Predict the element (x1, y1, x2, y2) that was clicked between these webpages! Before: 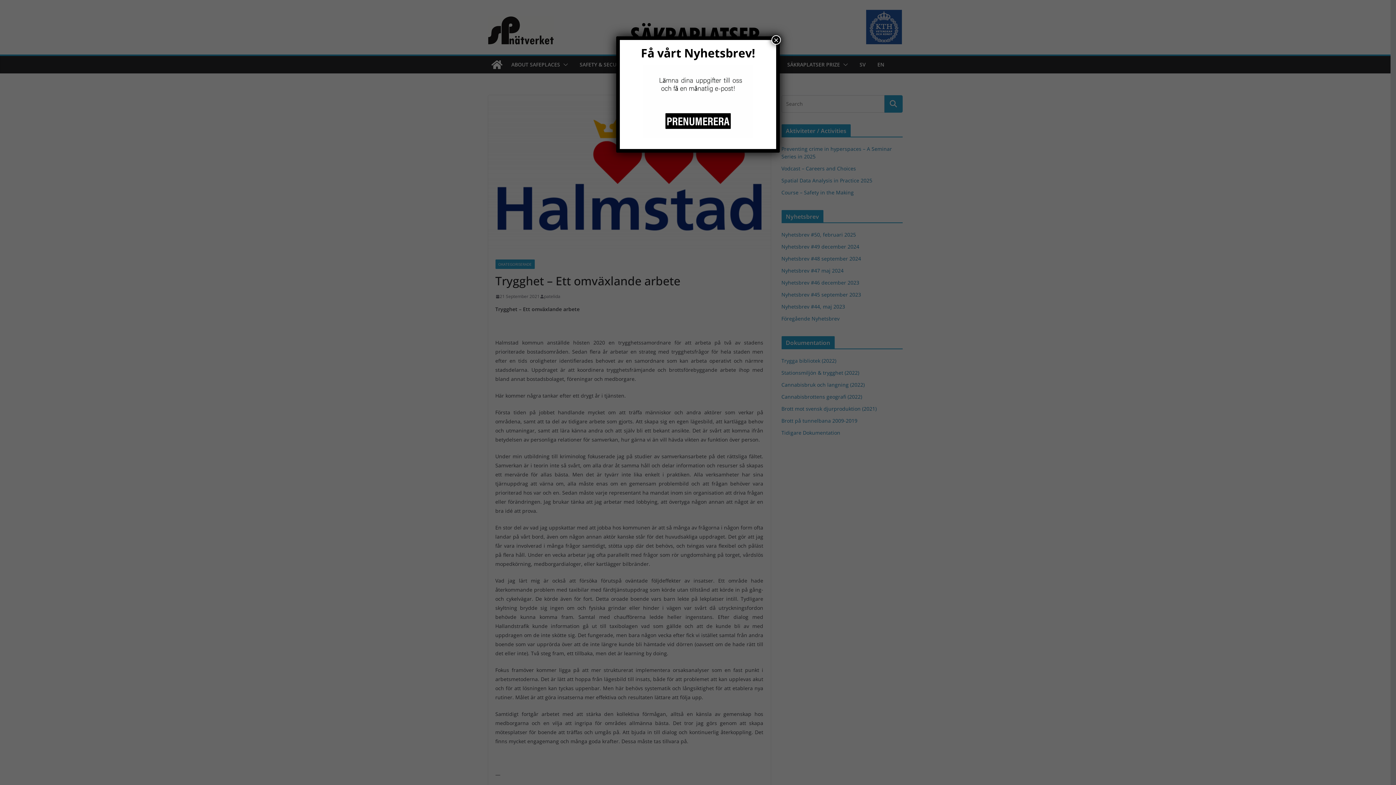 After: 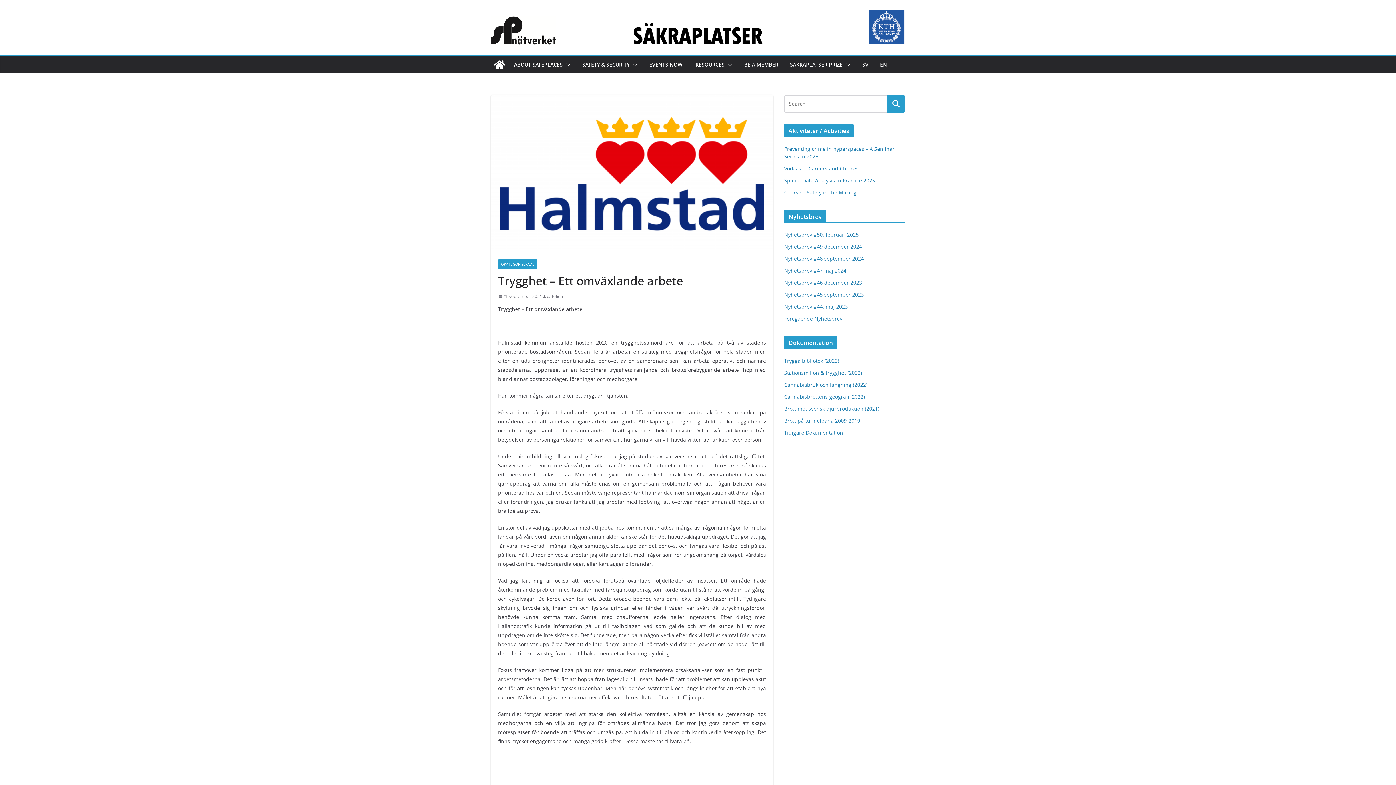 Action: label: Close bbox: (771, 35, 781, 44)